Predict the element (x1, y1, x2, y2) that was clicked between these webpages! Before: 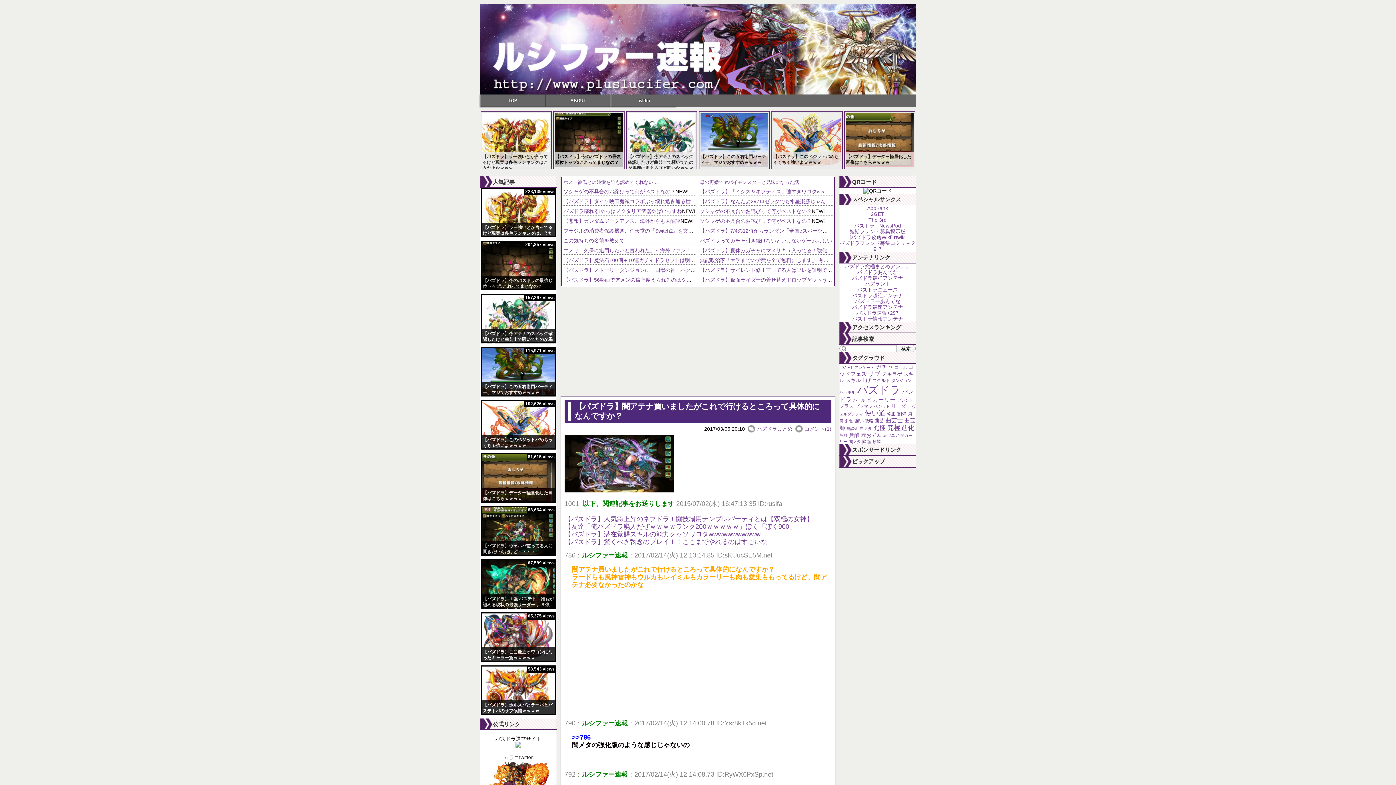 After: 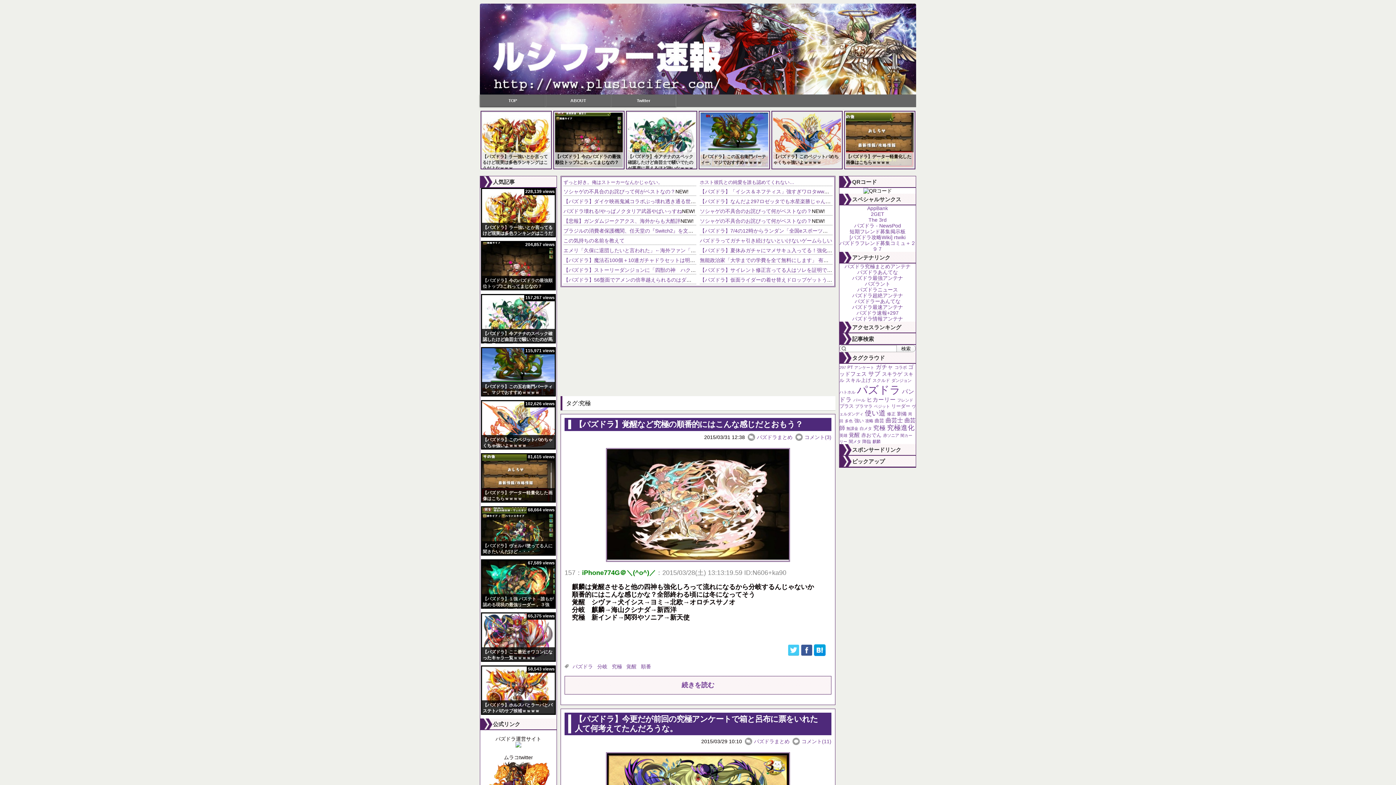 Action: bbox: (873, 424, 885, 431) label: 究極